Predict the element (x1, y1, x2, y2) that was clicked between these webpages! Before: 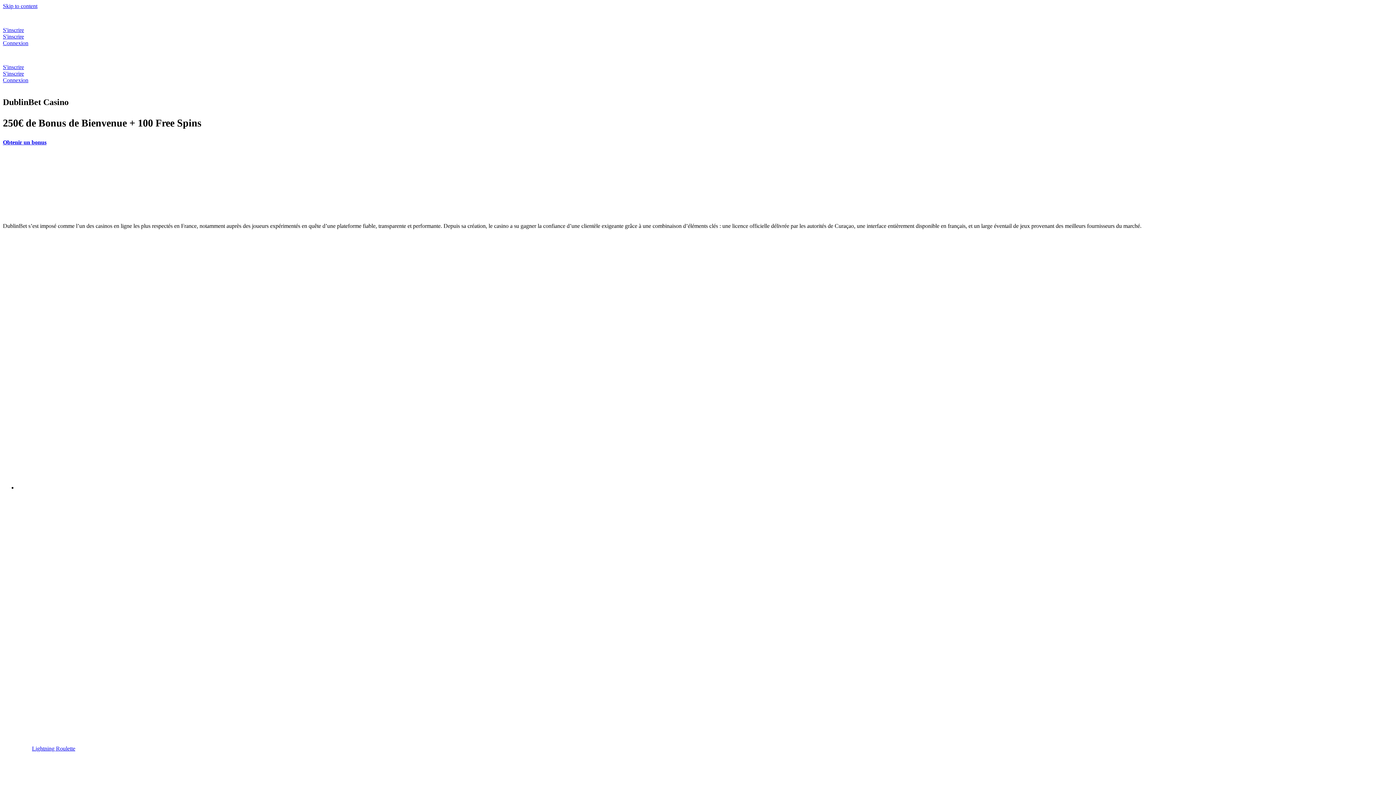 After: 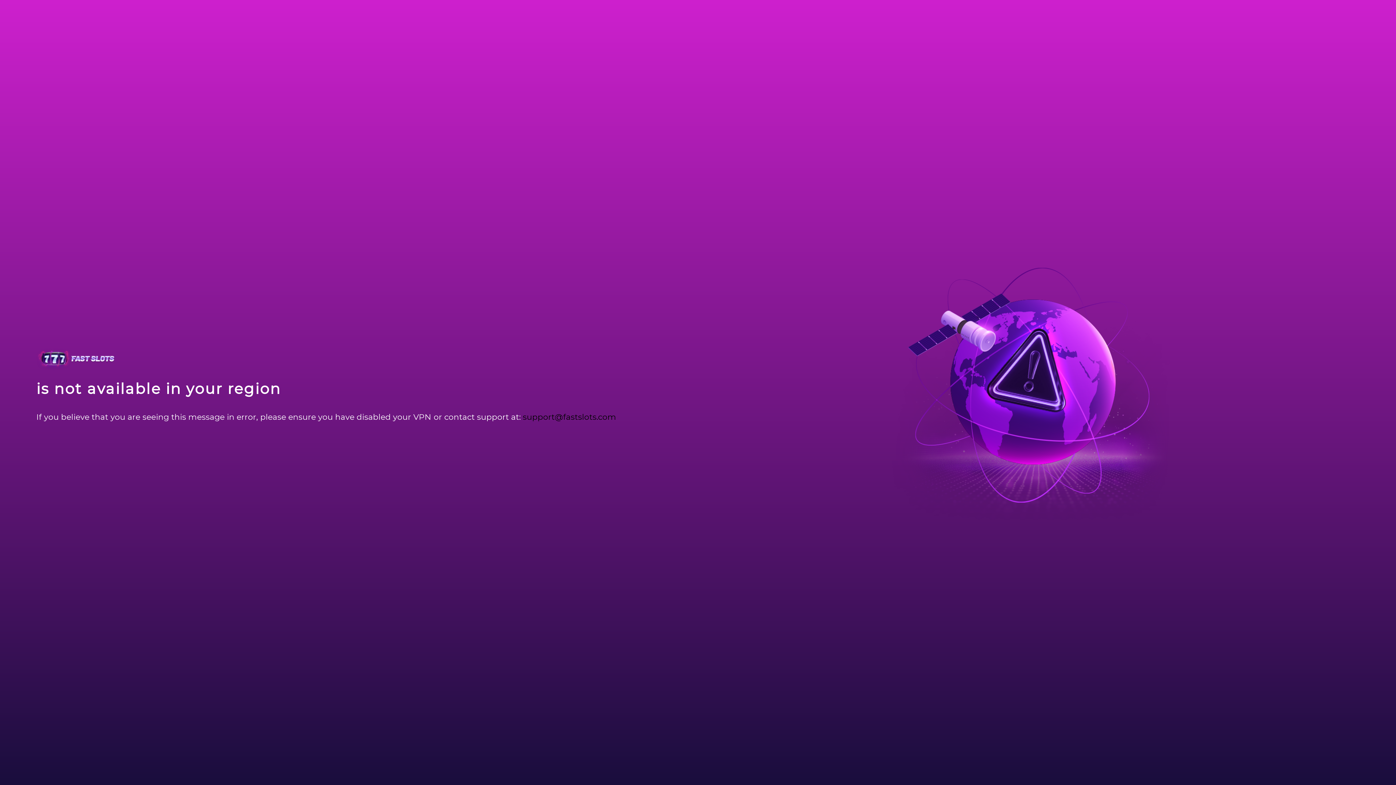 Action: bbox: (2, 33, 24, 39) label: S'inscrire